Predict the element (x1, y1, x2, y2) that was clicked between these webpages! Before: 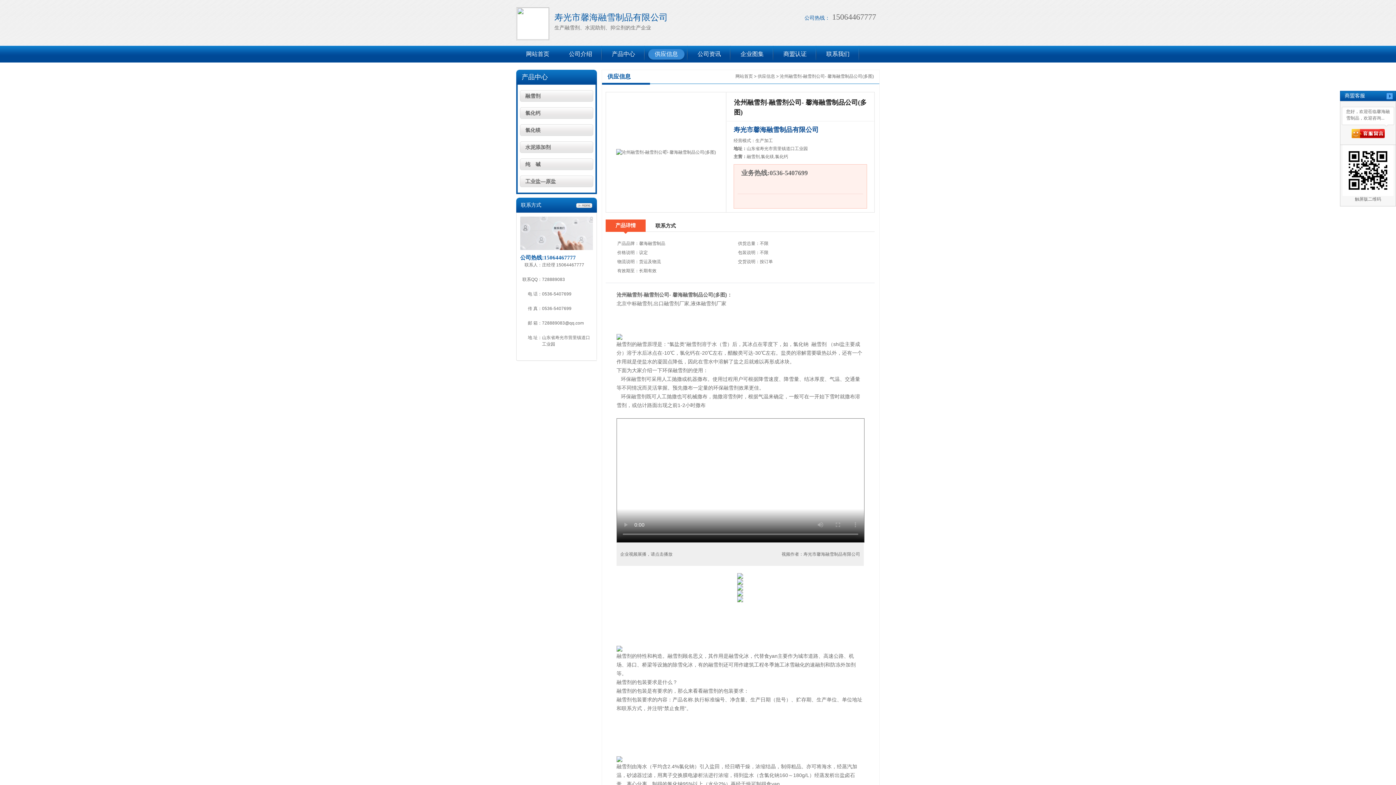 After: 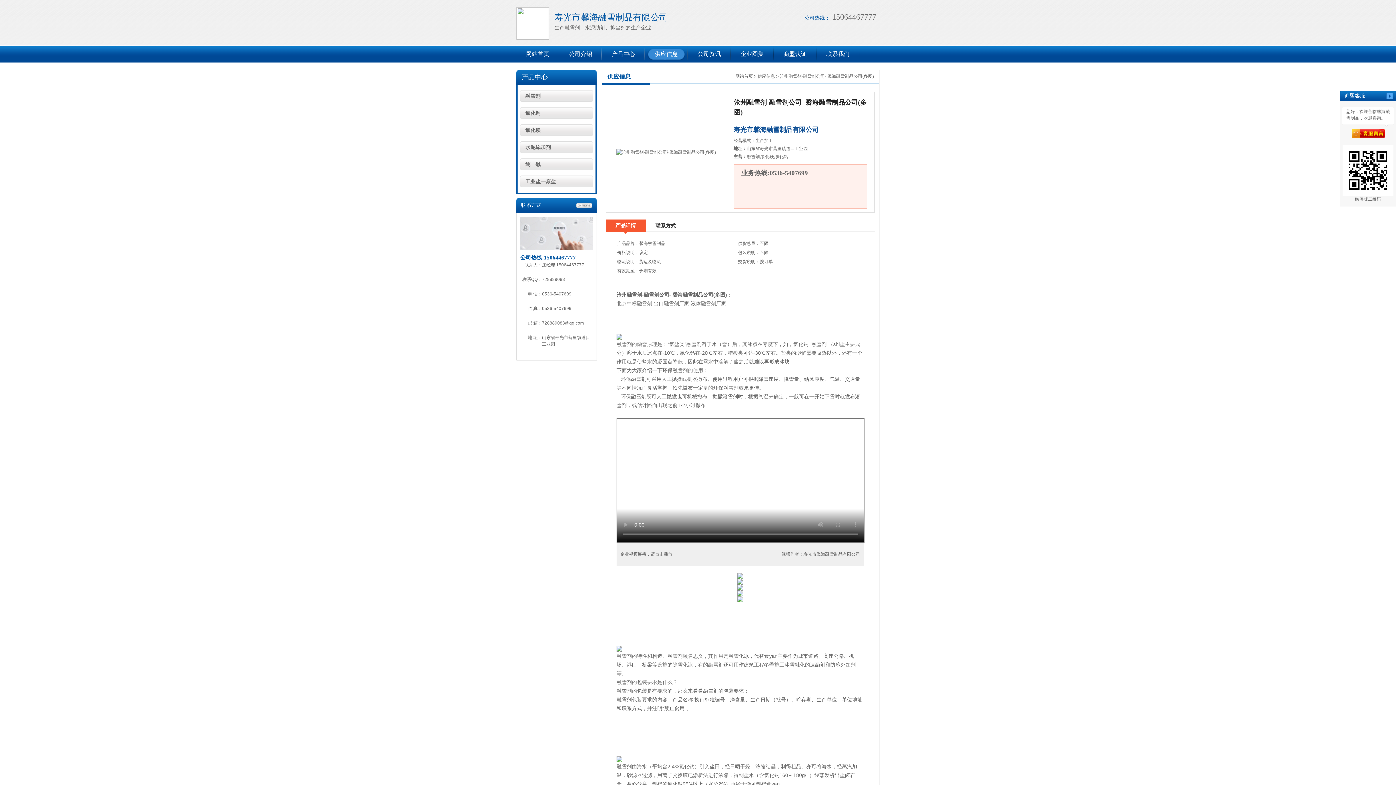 Action: bbox: (576, 203, 592, 208)